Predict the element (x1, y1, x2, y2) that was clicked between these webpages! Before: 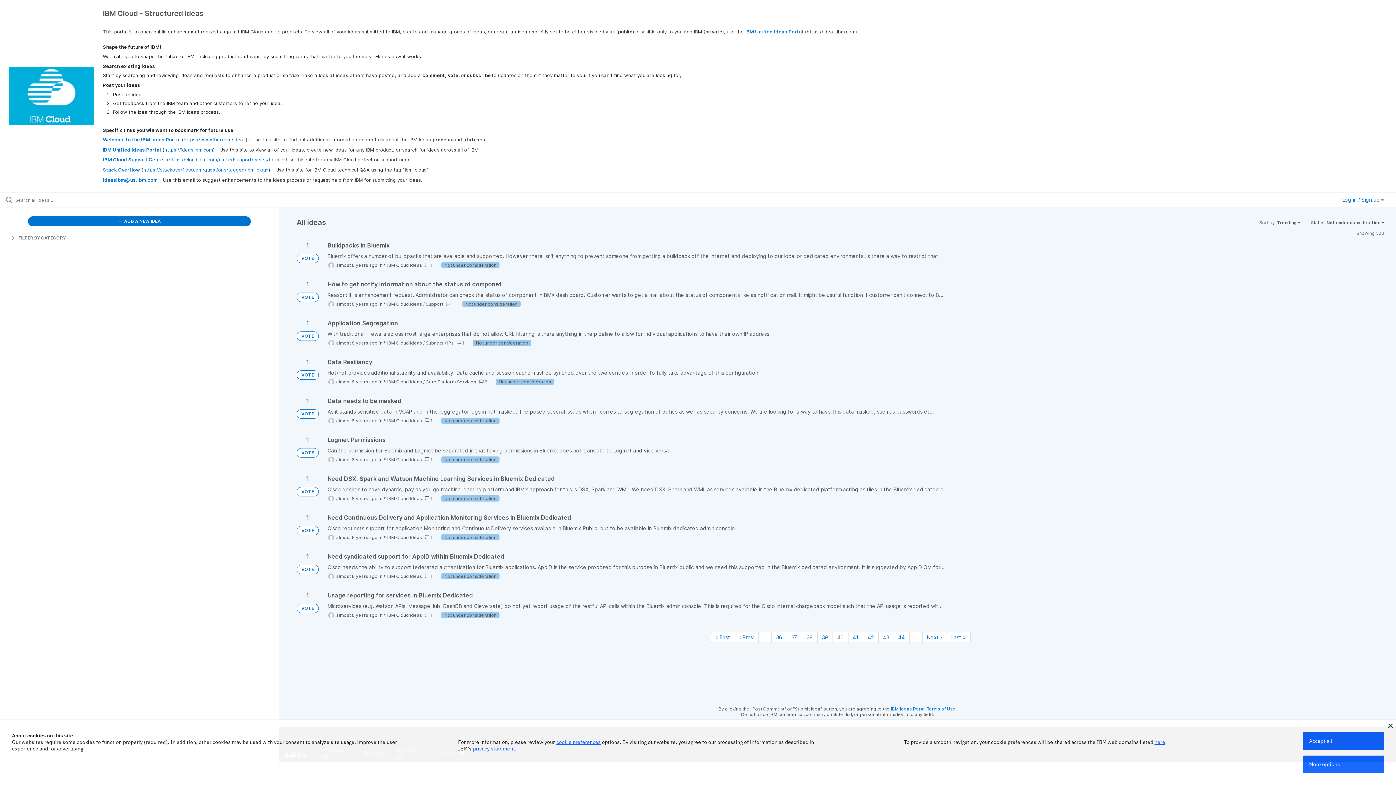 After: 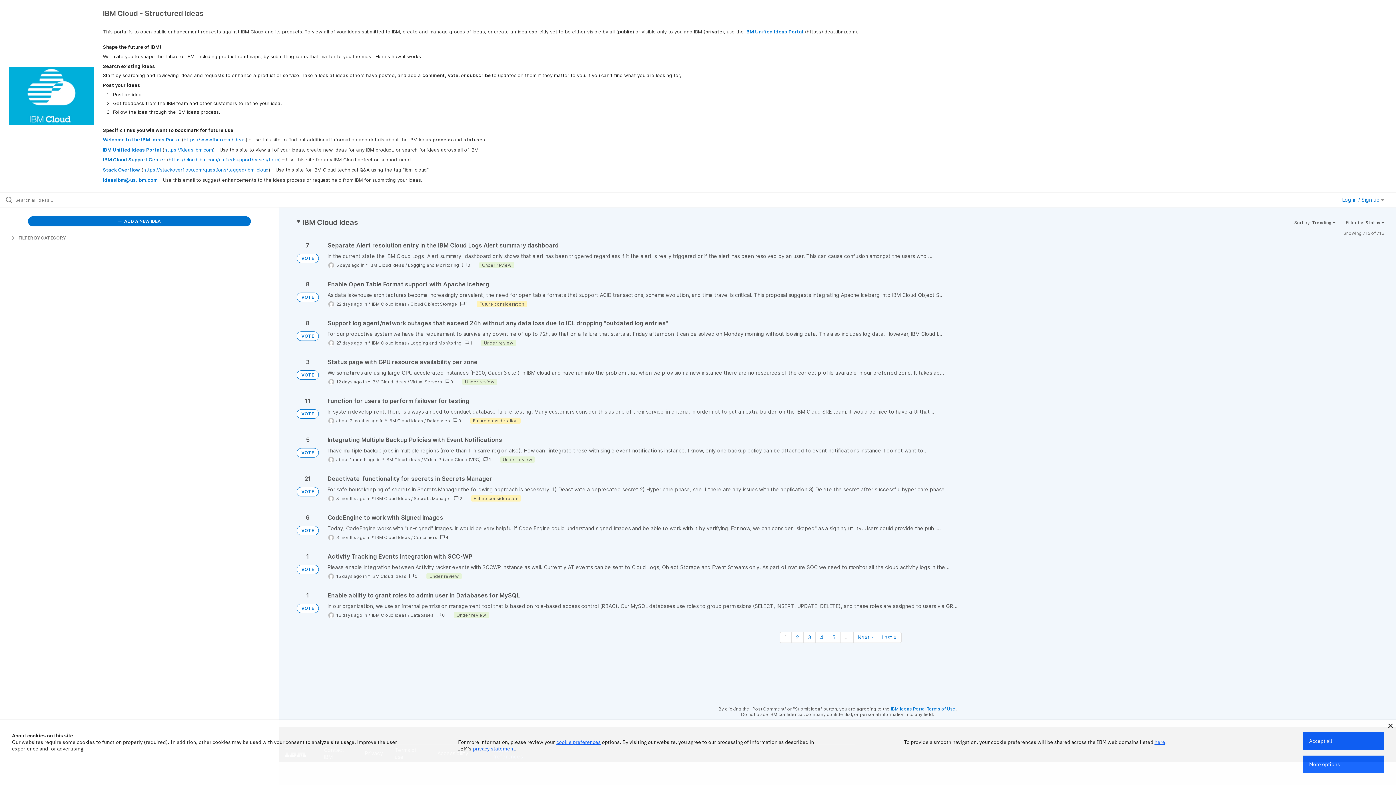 Action: bbox: (383, 262, 422, 268) label: * IBM Cloud Ideas